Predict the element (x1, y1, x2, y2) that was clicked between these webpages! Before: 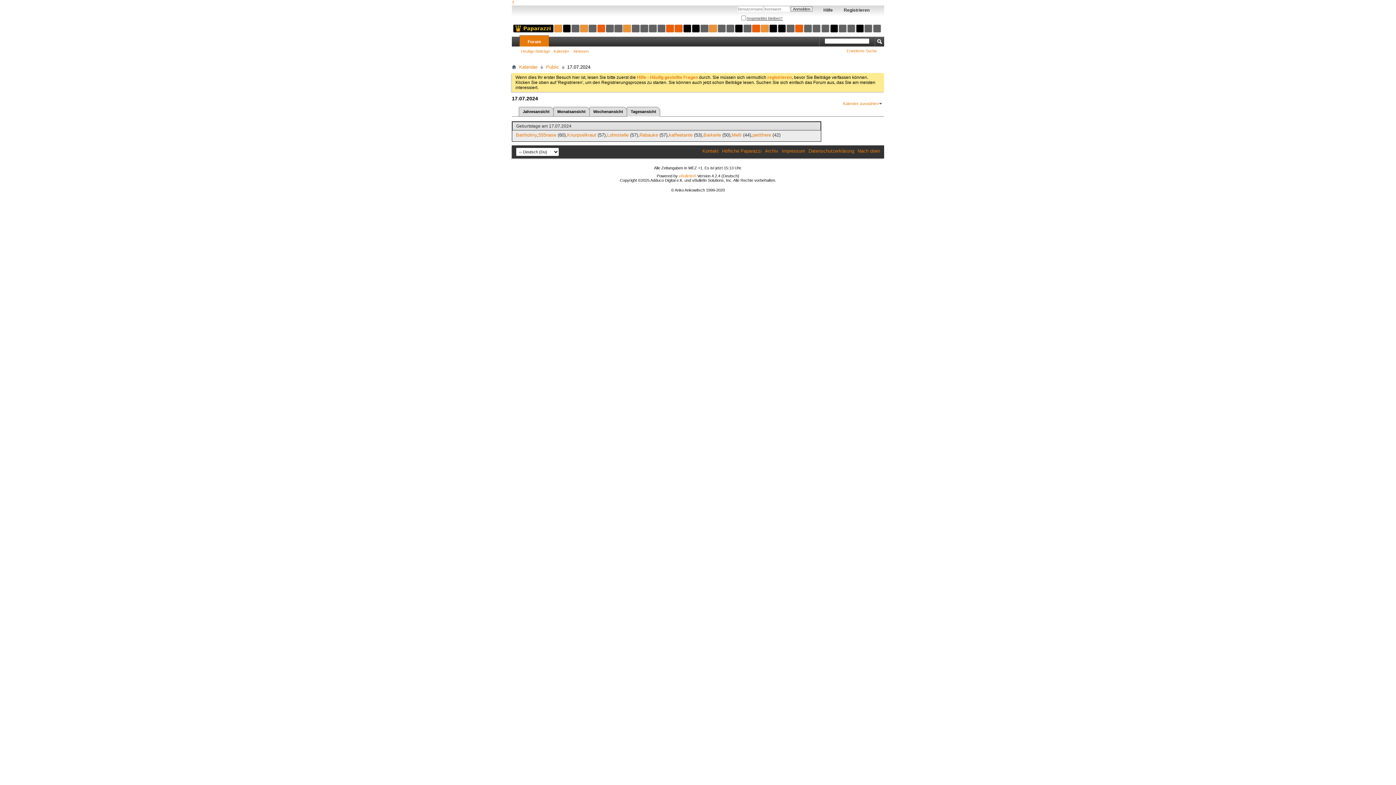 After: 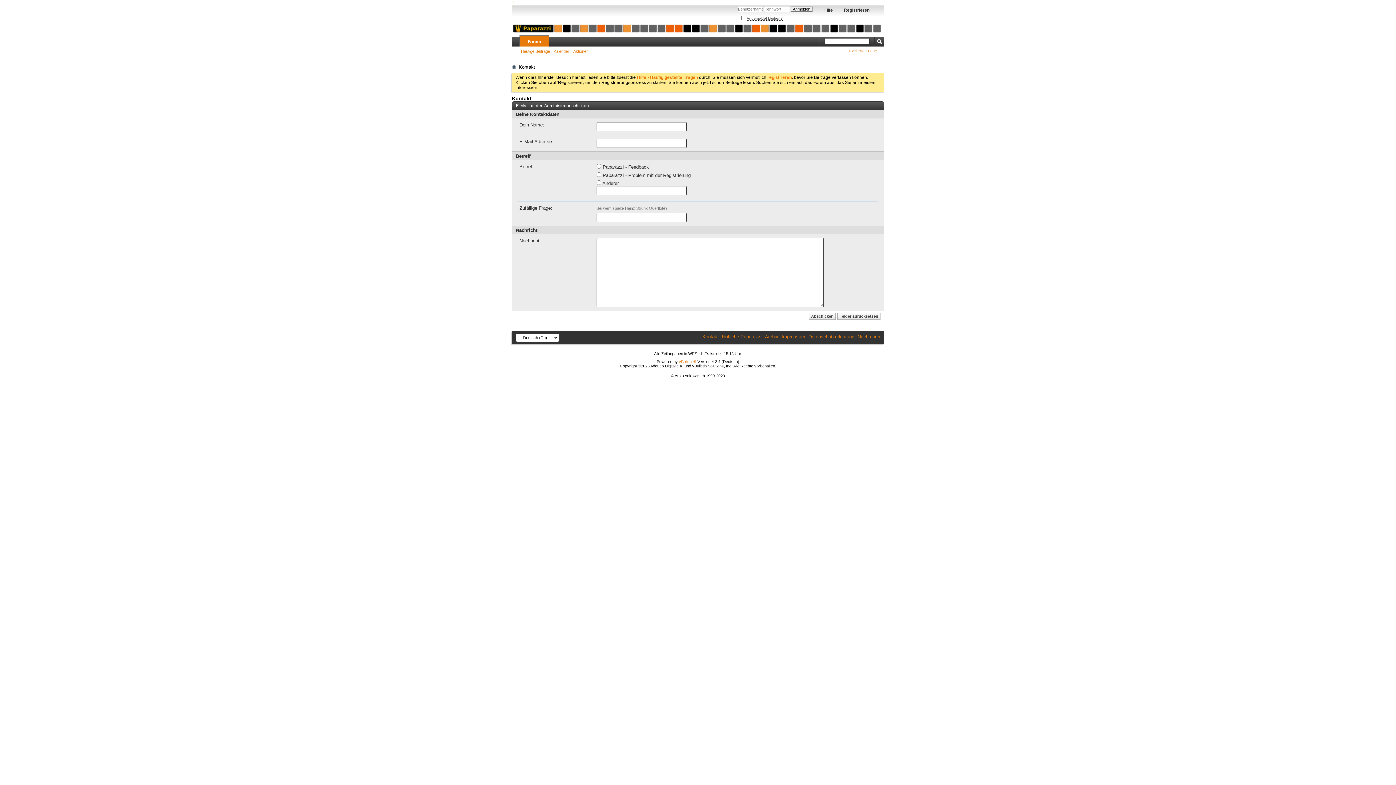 Action: bbox: (702, 148, 718, 153) label: Kontakt